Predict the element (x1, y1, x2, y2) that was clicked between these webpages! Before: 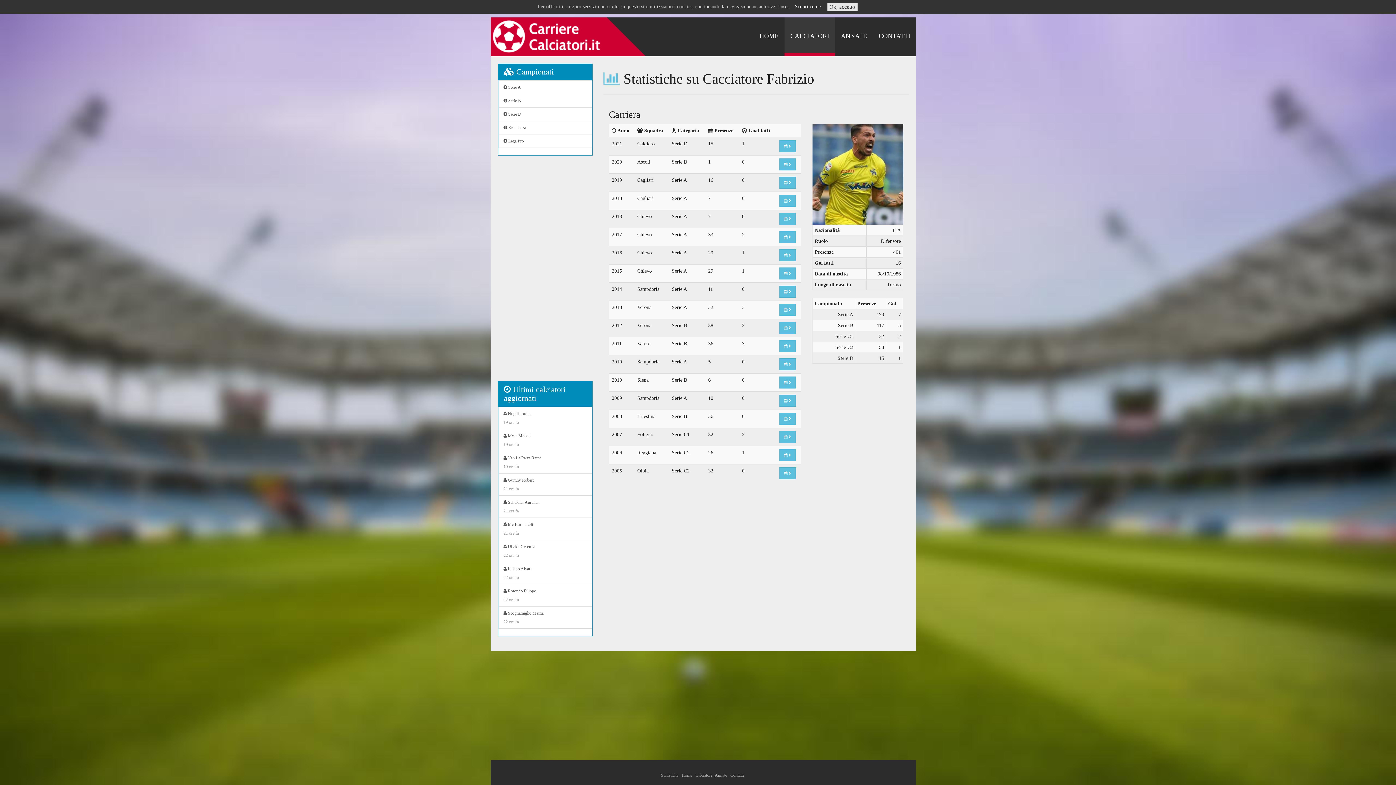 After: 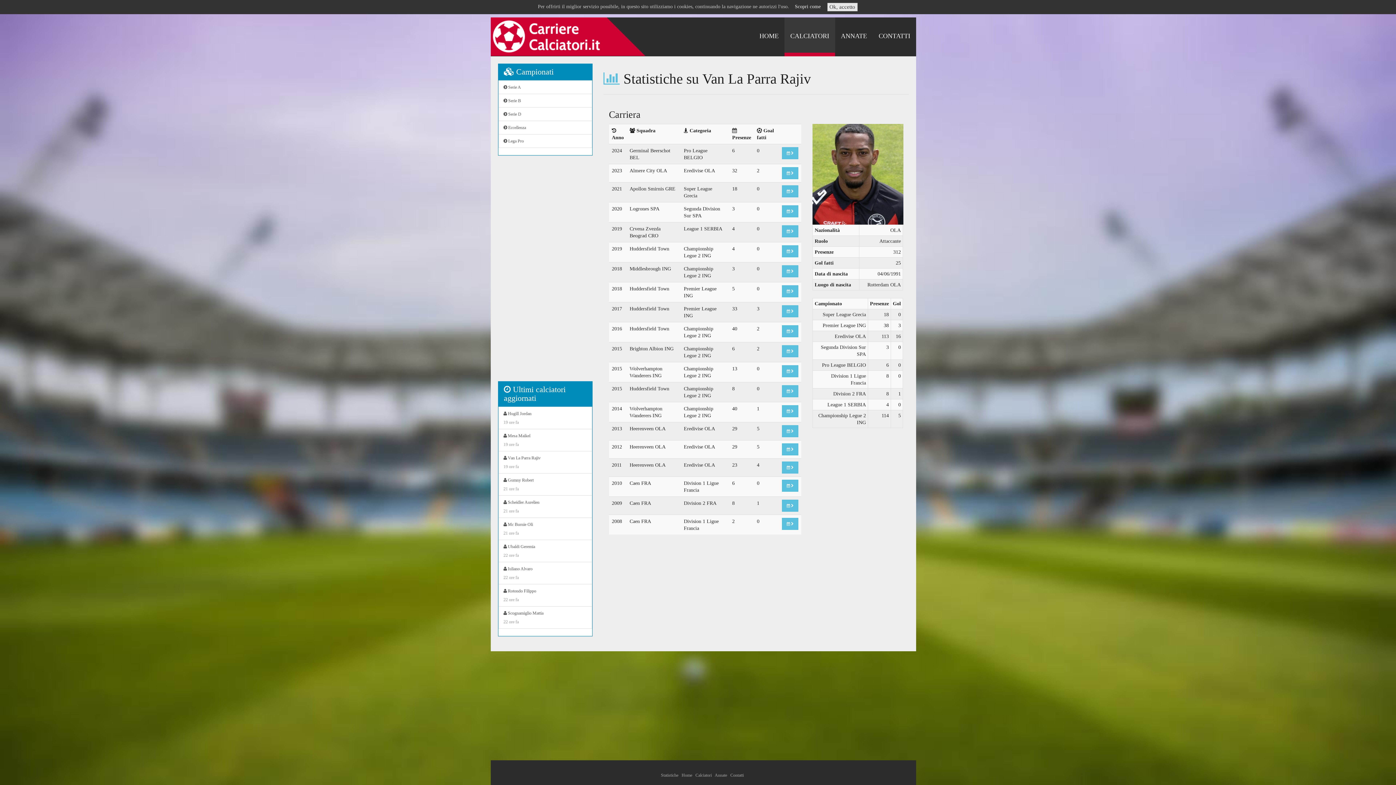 Action: label:  Van La Parra Rajiv
19 ore fa bbox: (498, 451, 592, 473)